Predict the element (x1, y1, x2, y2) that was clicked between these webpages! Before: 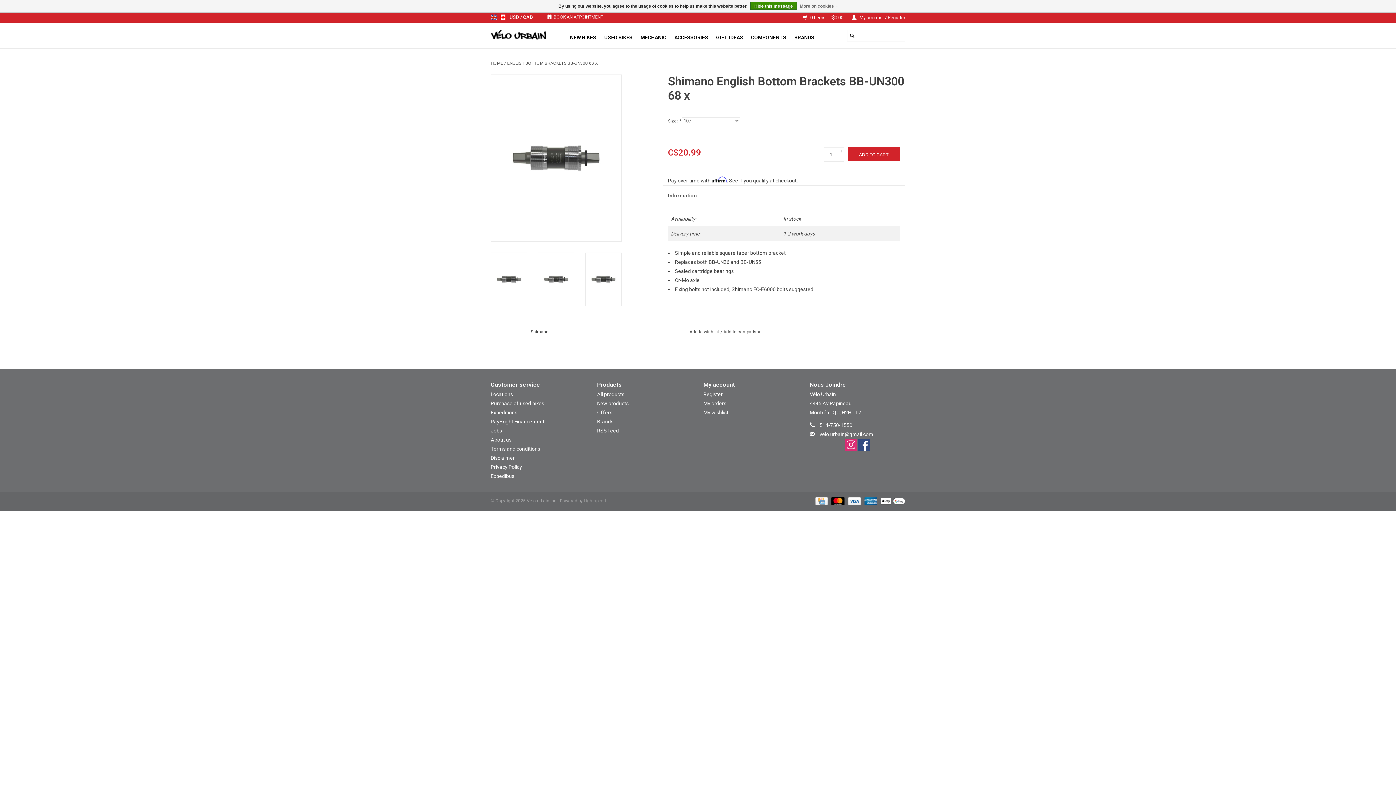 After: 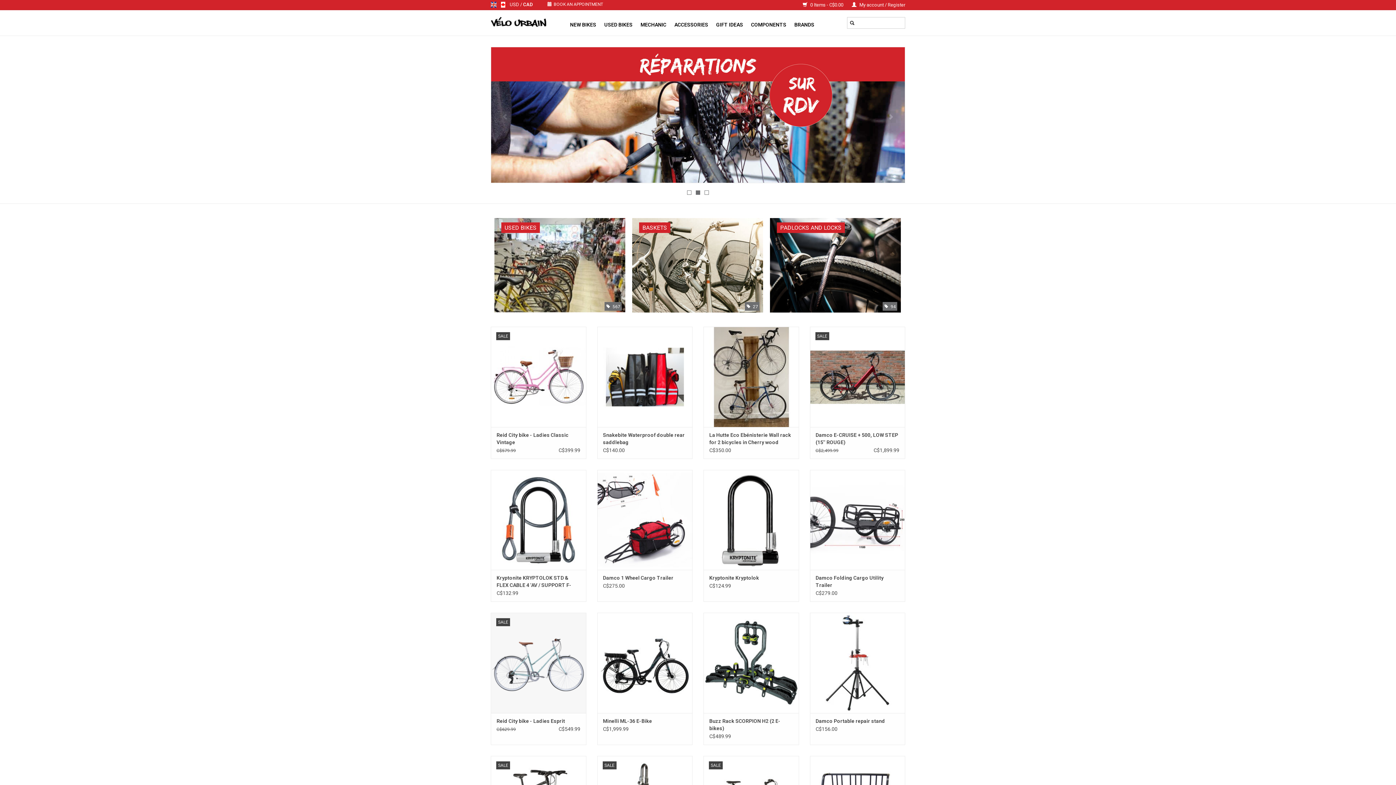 Action: bbox: (490, 24, 566, 46)